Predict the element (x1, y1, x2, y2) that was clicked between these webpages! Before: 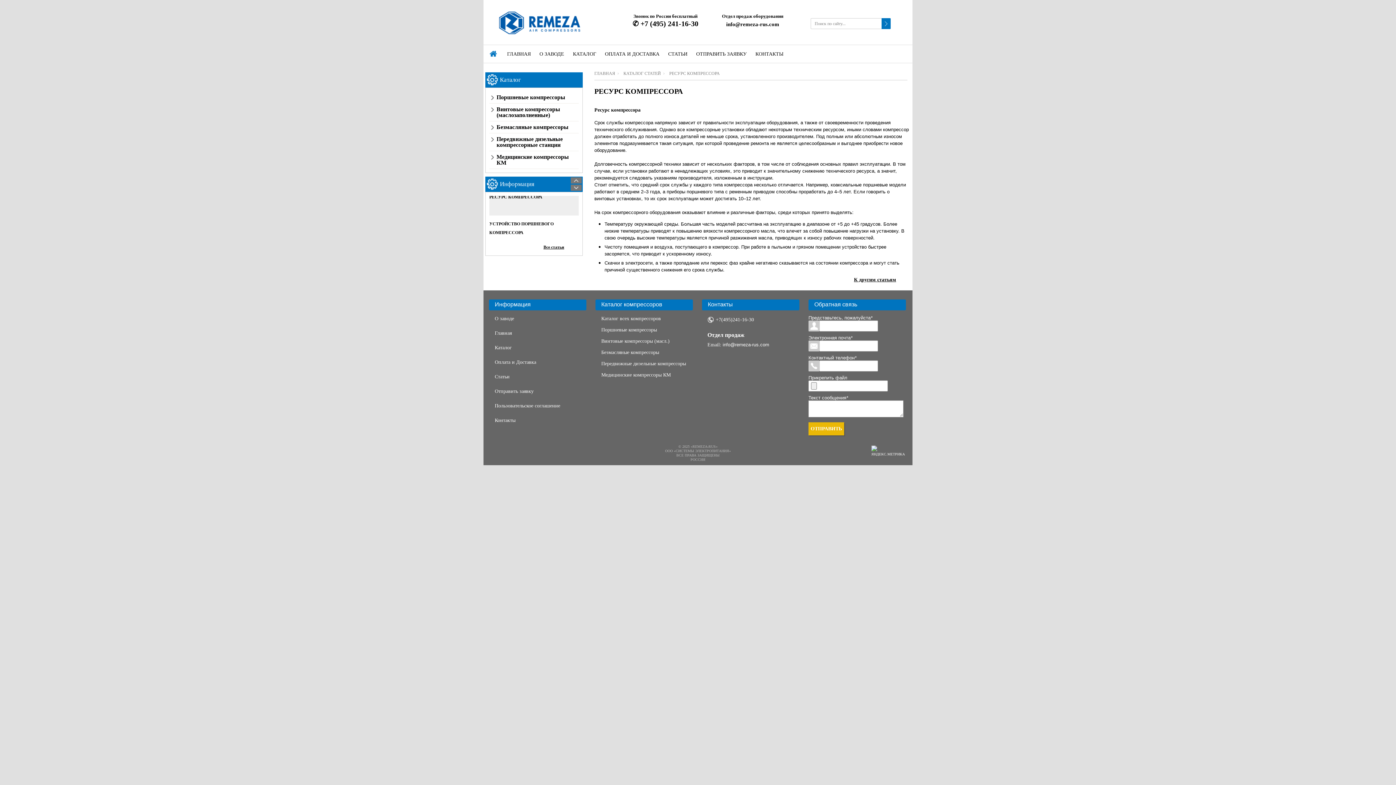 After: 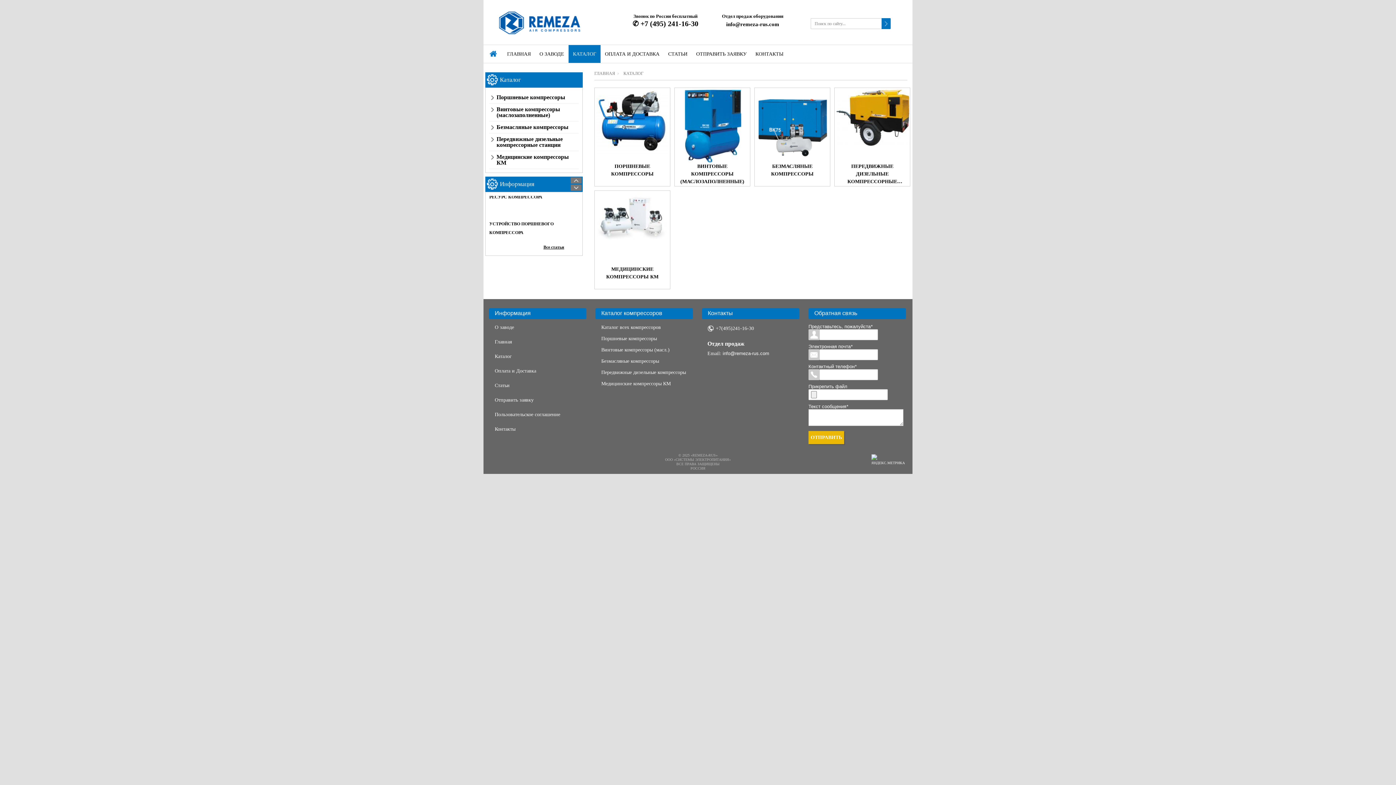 Action: bbox: (500, 76, 521, 83) label: Каталог